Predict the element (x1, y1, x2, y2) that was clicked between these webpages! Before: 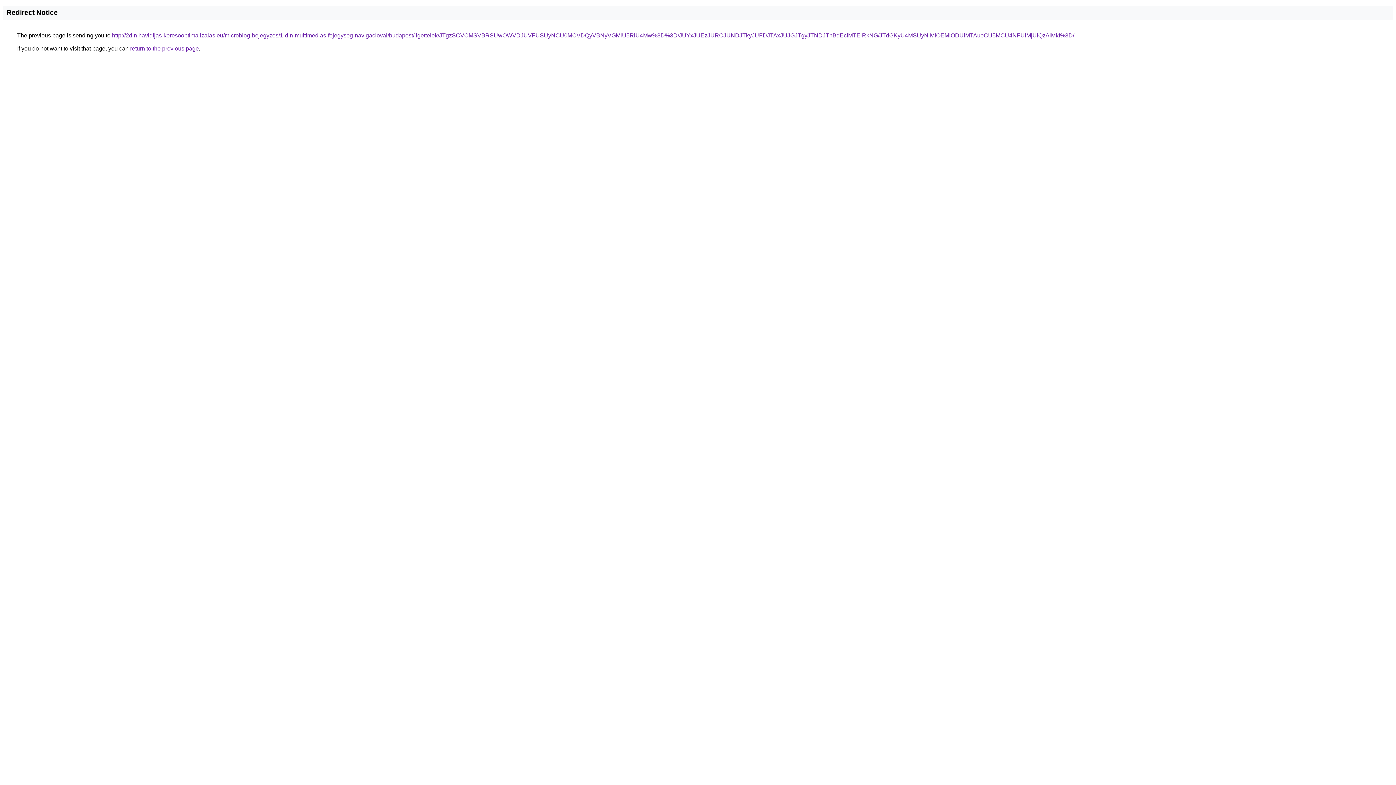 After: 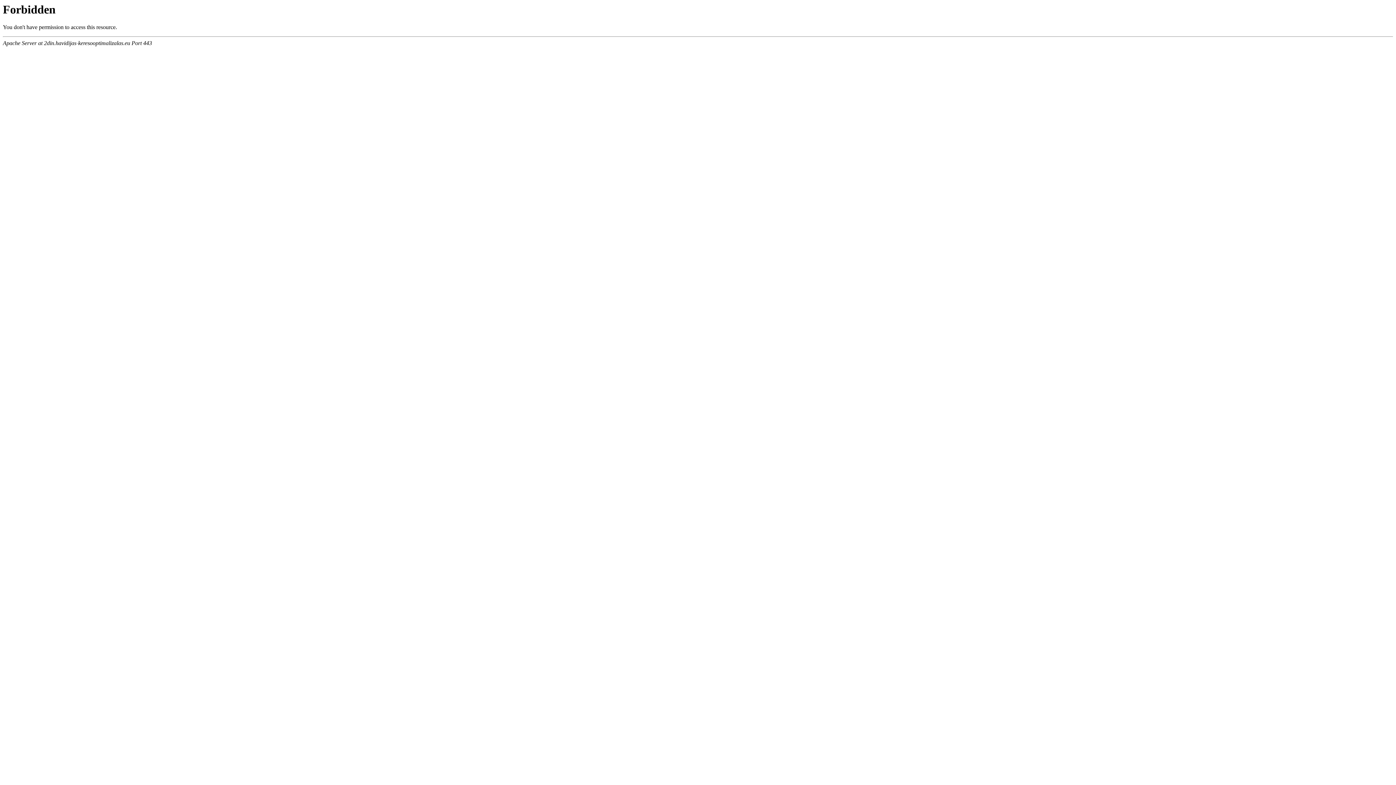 Action: label: http://2din.havidijas-keresooptimalizalas.eu/microblog-bejegyzes/1-din-multimedias-fejegyseg-navigacioval/budapest/ligettelek/JTgzSCVCMSVBRSUwOWVDJUVFUSUyNCU0MCVDQyVBNyVGMiU5RiU4Mw%3D%3D/JUYxJUEzJURCJUNDJTkyJUFDJTAxJUJGJTgyJTNDJThBdEclMTElRkNG/JTdGKyU4MSUyNlMlOEMlODUlMTAueCU5MCU4NFUlMjUlQzAlMkI%3D/ bbox: (112, 32, 1074, 38)